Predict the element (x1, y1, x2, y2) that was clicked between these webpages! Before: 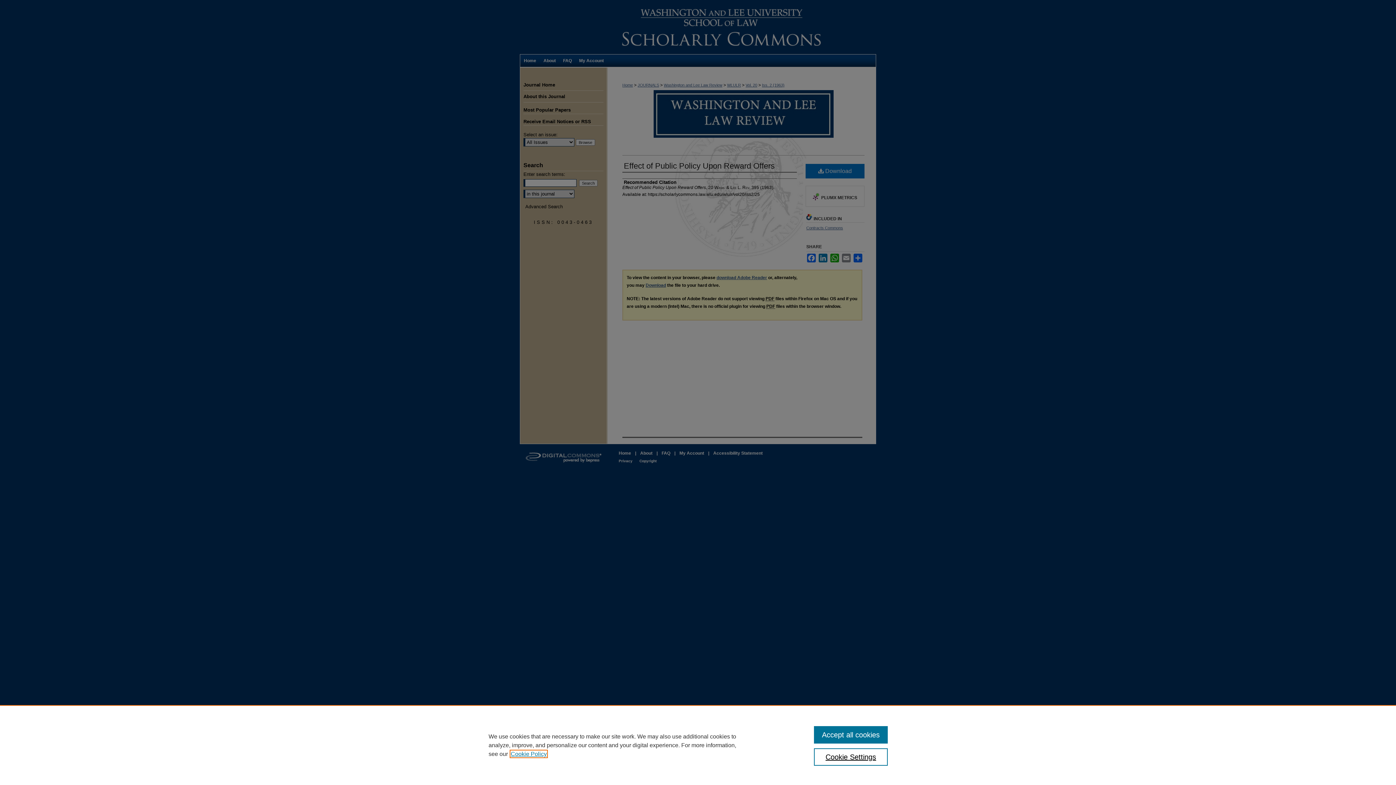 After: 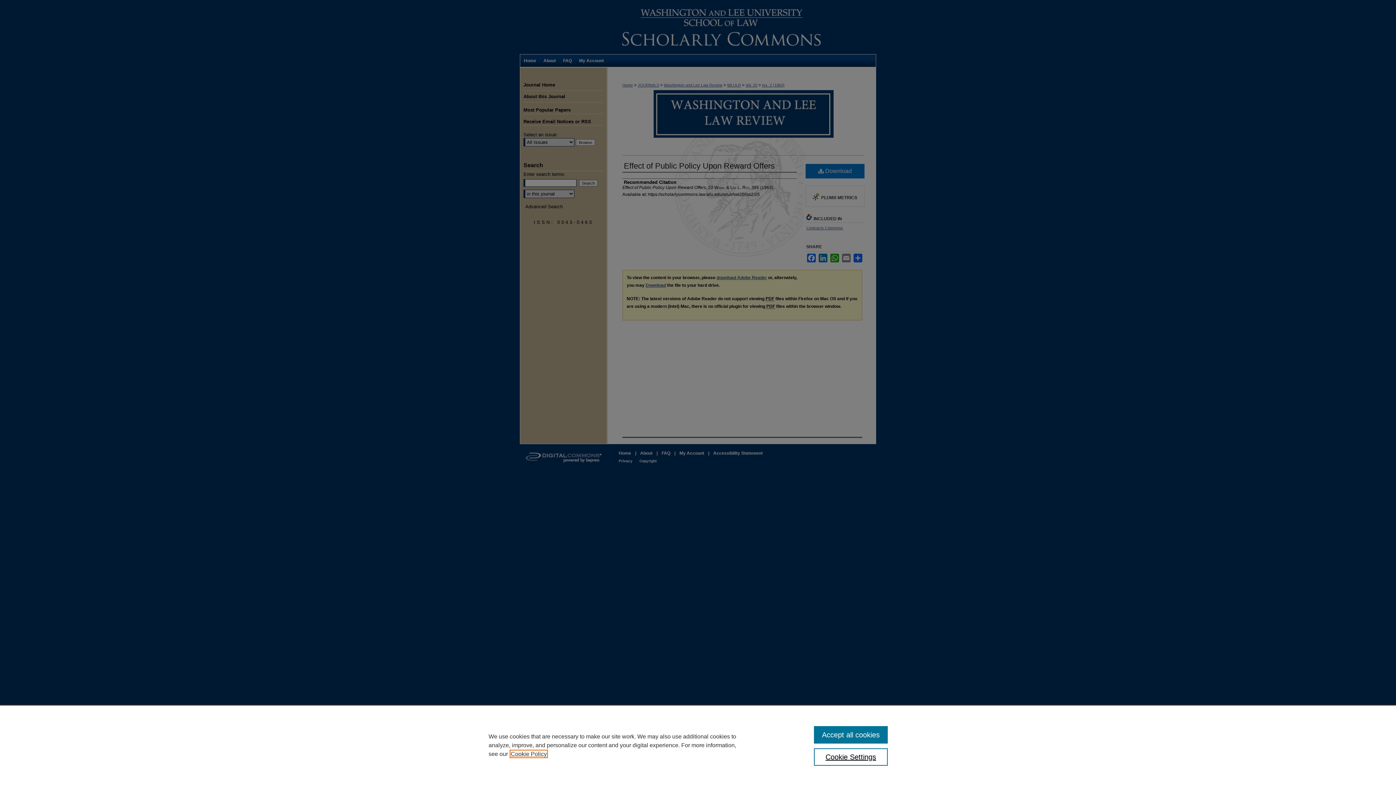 Action: label: , opens in a new tab bbox: (510, 751, 546, 757)